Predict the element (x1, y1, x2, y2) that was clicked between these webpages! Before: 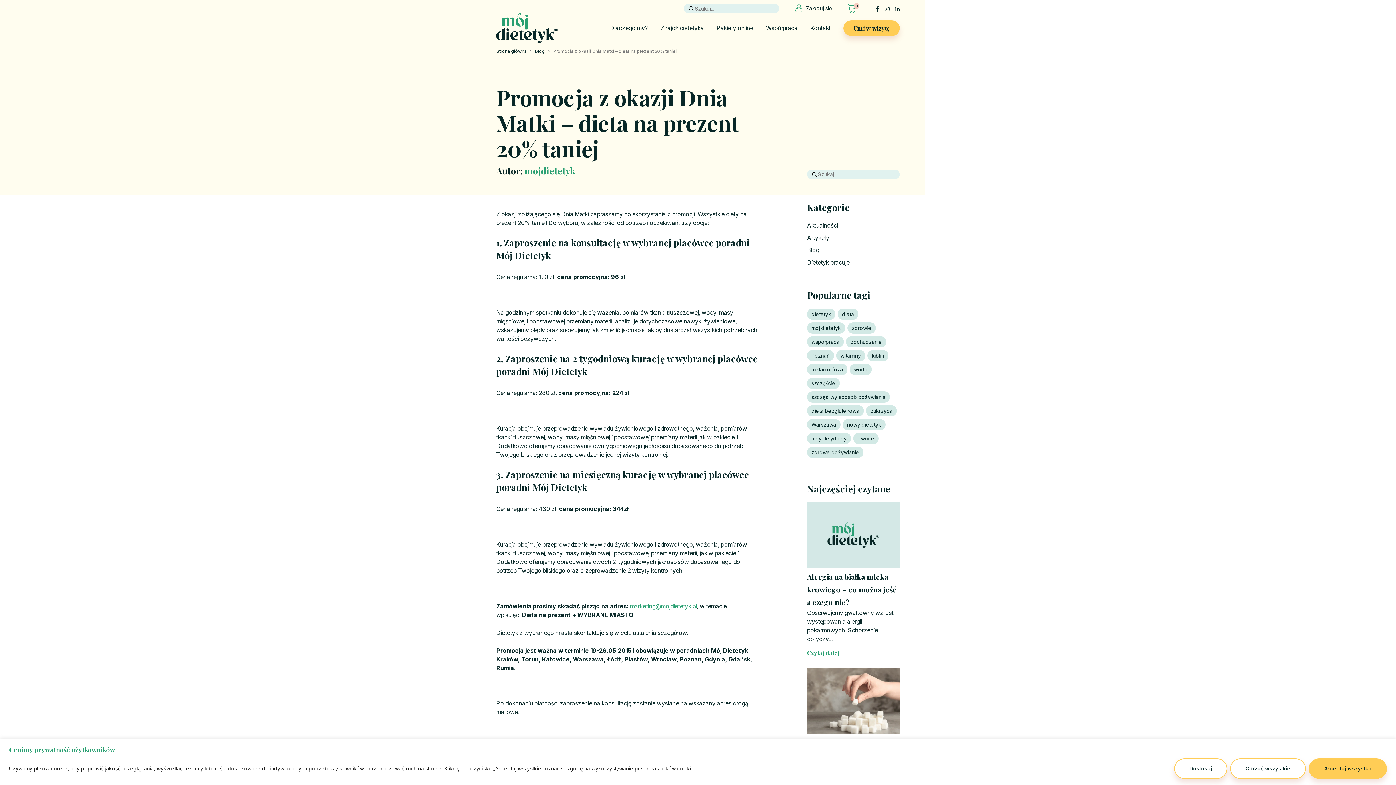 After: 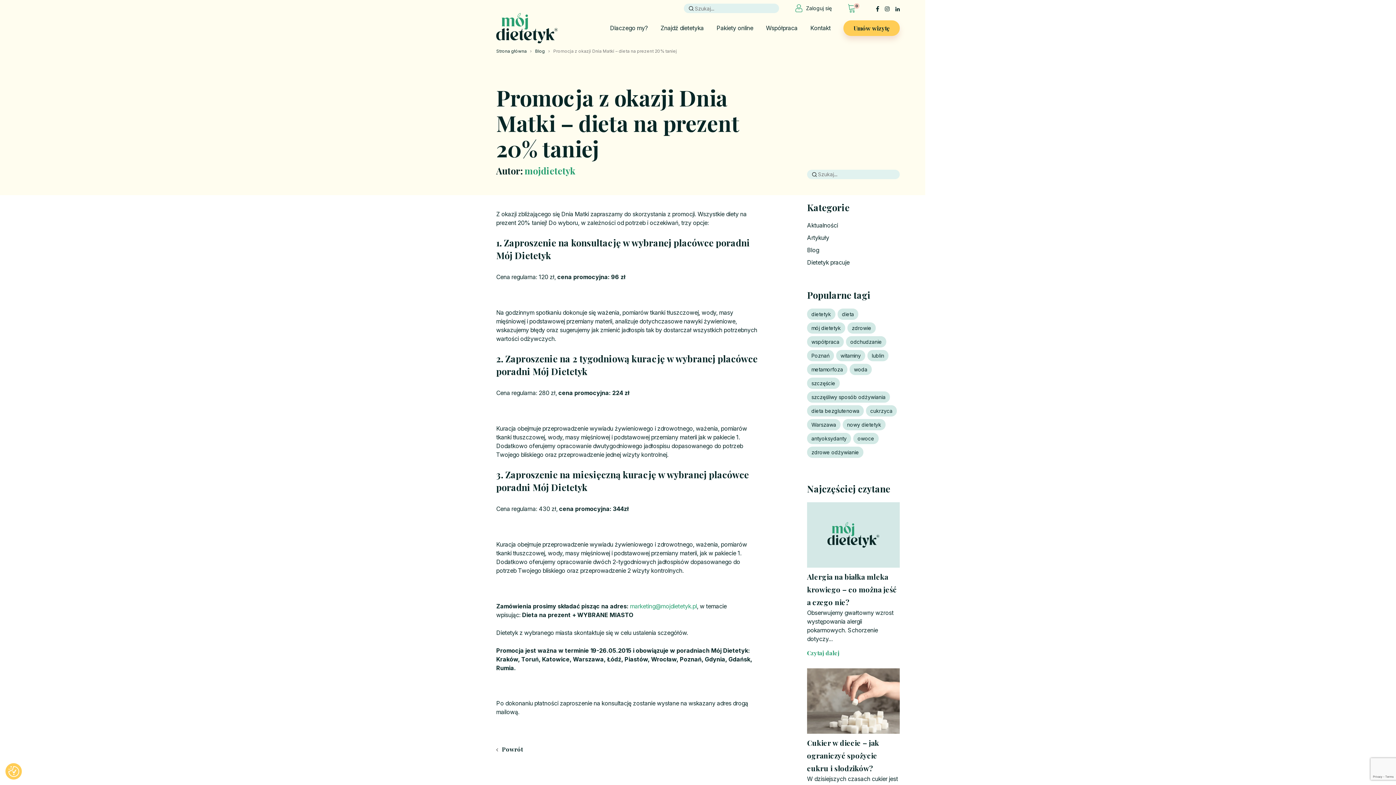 Action: bbox: (1309, 758, 1387, 779) label: Akceptuj wszystko